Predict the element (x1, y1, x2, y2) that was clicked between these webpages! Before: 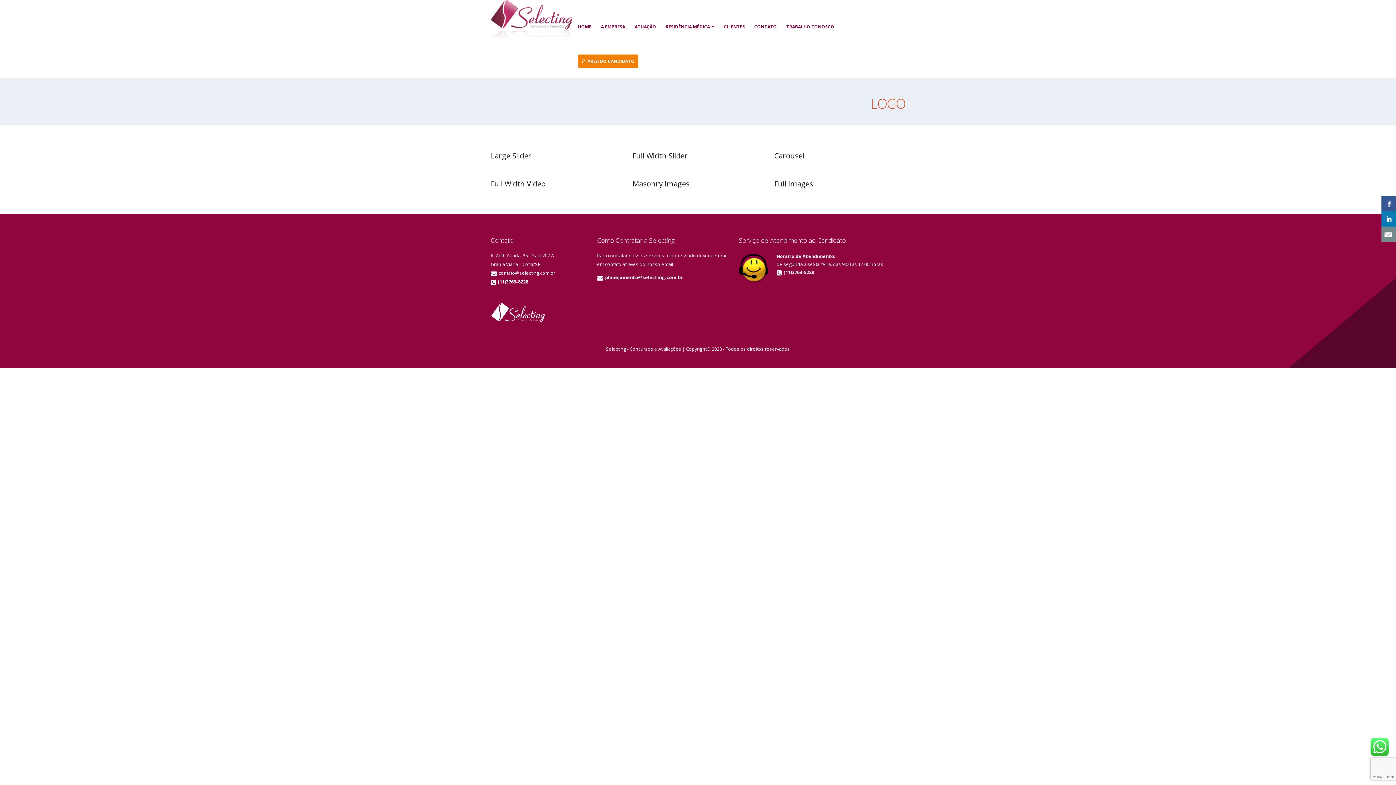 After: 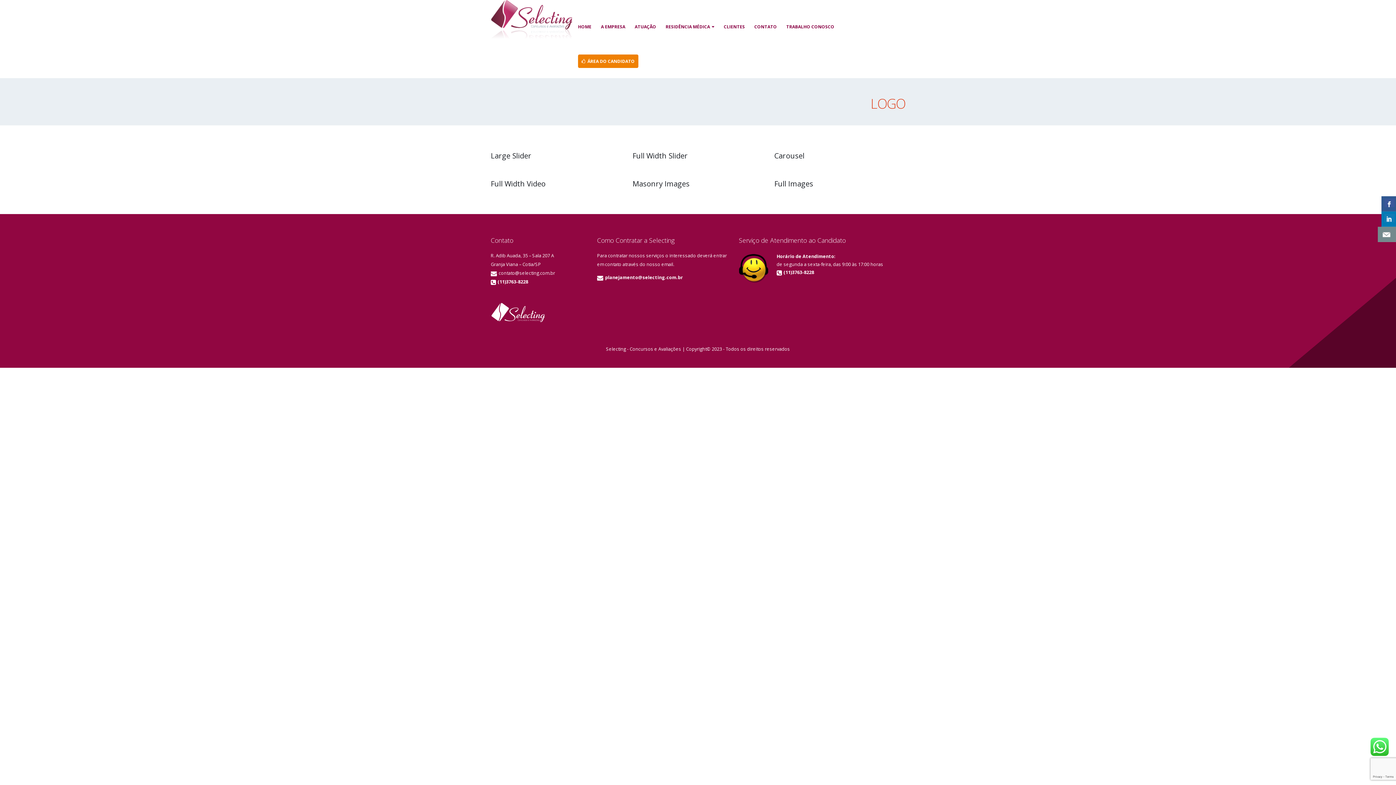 Action: bbox: (1381, 226, 1398, 242)